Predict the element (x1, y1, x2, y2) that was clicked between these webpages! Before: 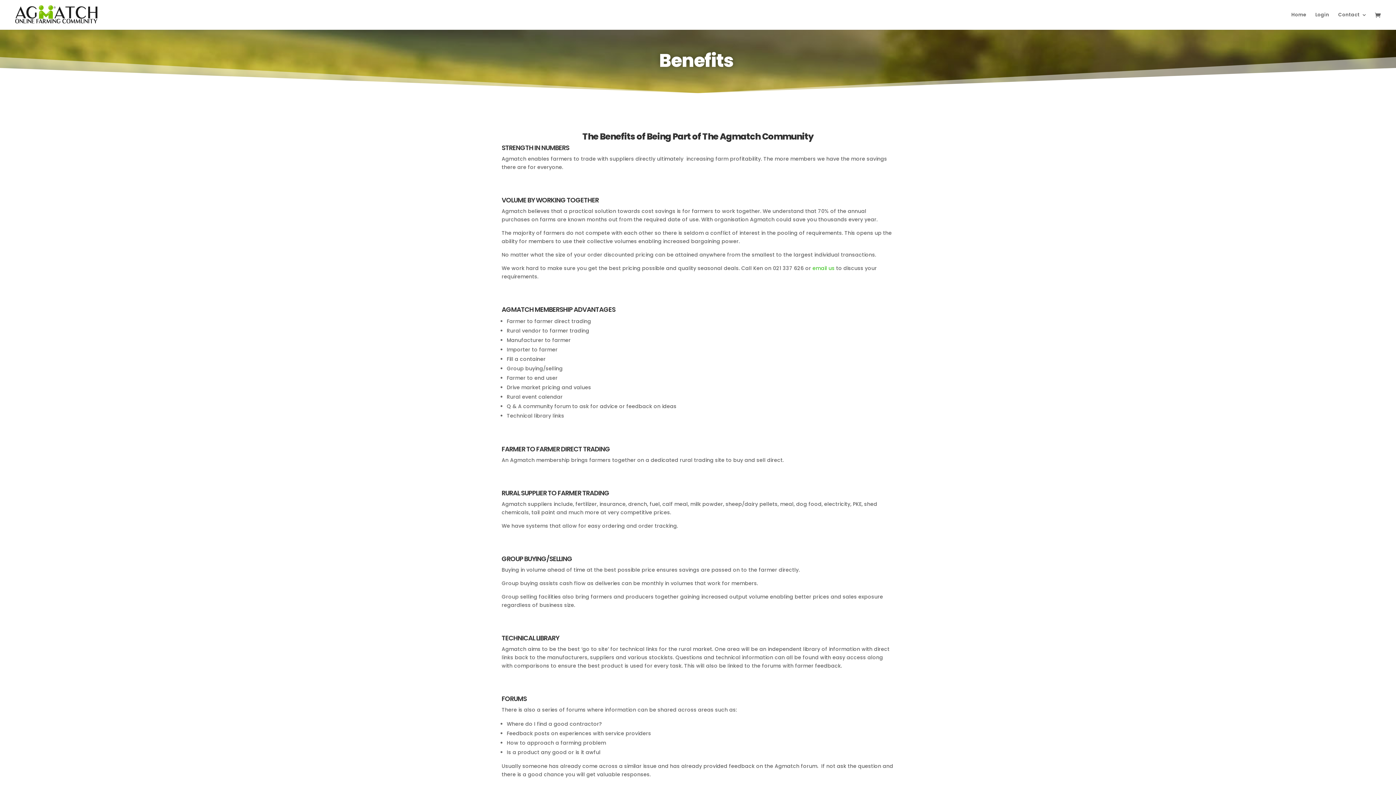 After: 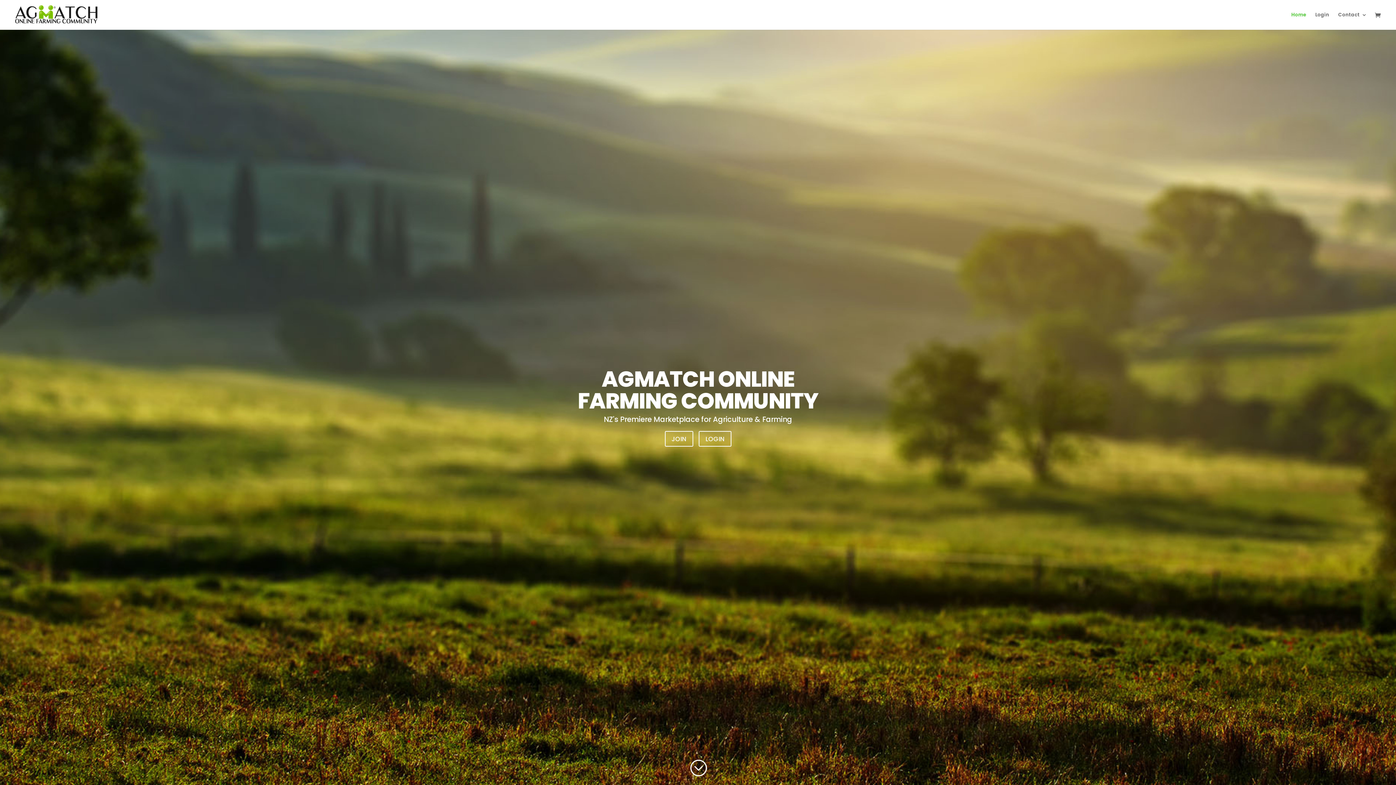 Action: bbox: (12, 10, 98, 18)